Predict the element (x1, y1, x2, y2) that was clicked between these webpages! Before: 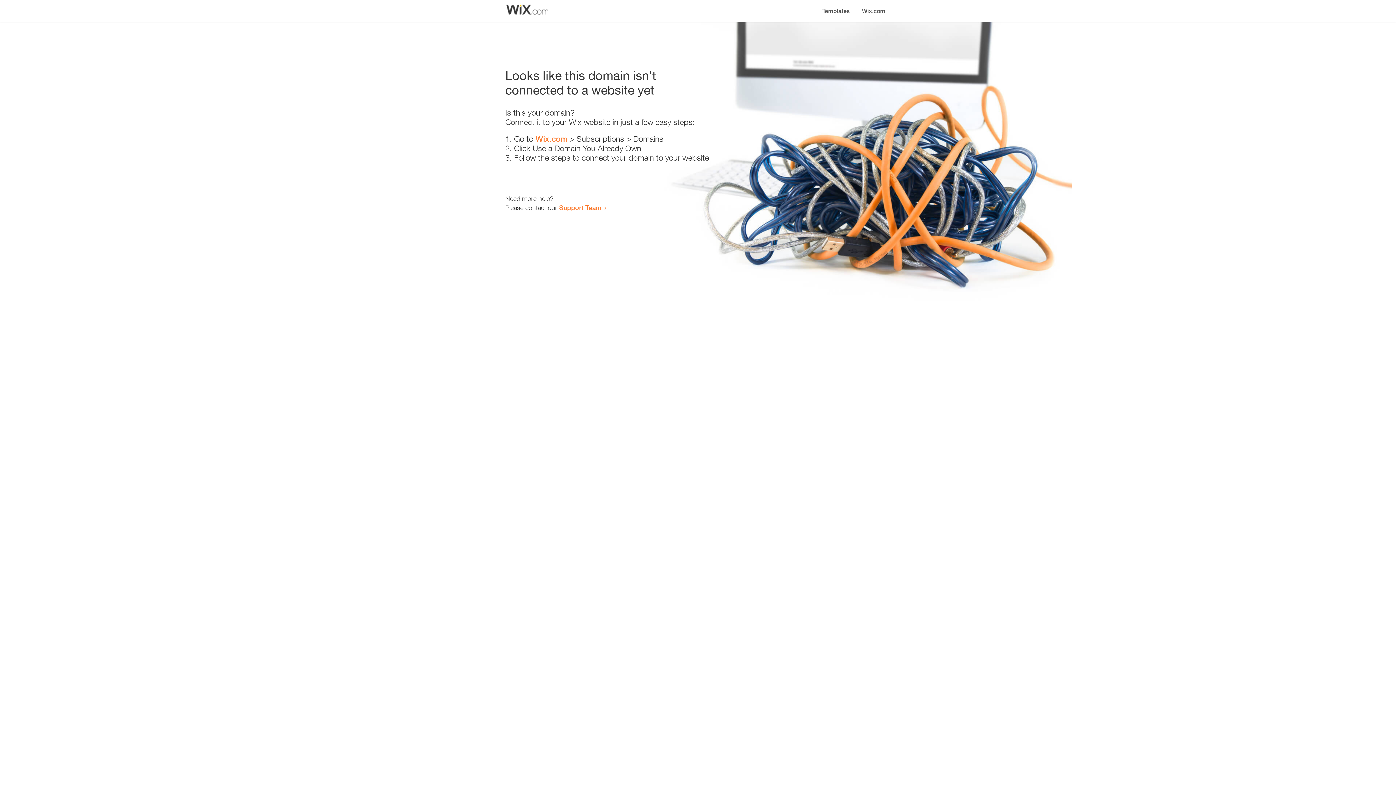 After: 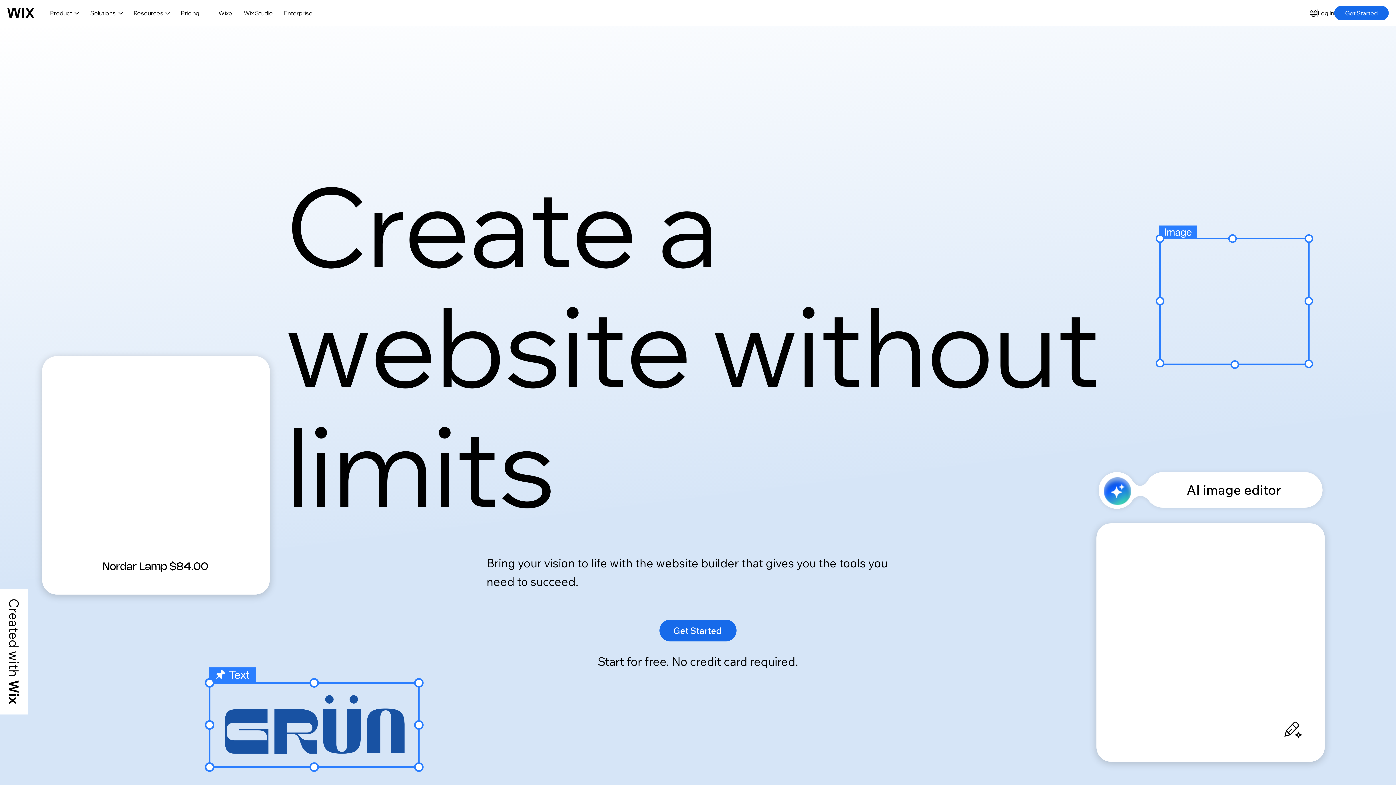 Action: label: Wix.com bbox: (535, 134, 567, 143)